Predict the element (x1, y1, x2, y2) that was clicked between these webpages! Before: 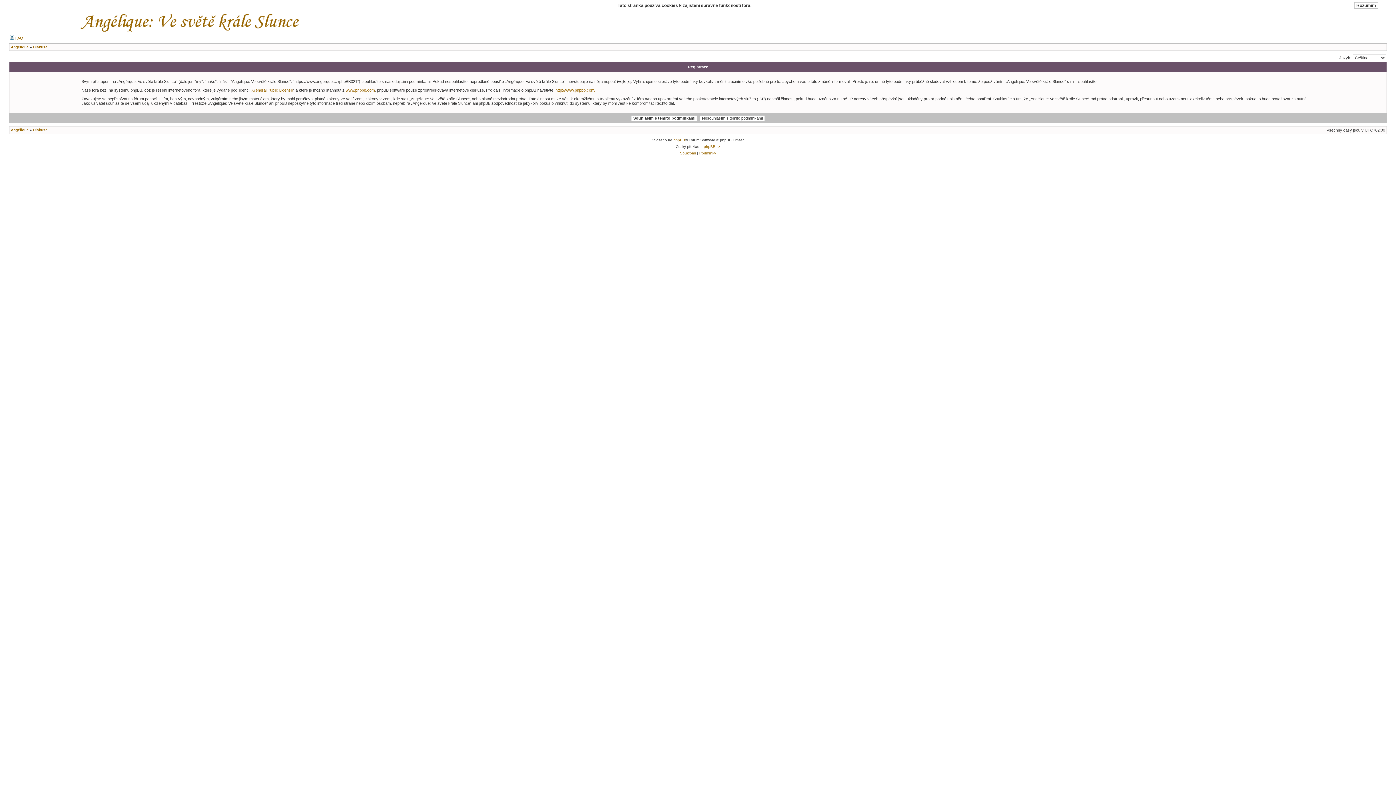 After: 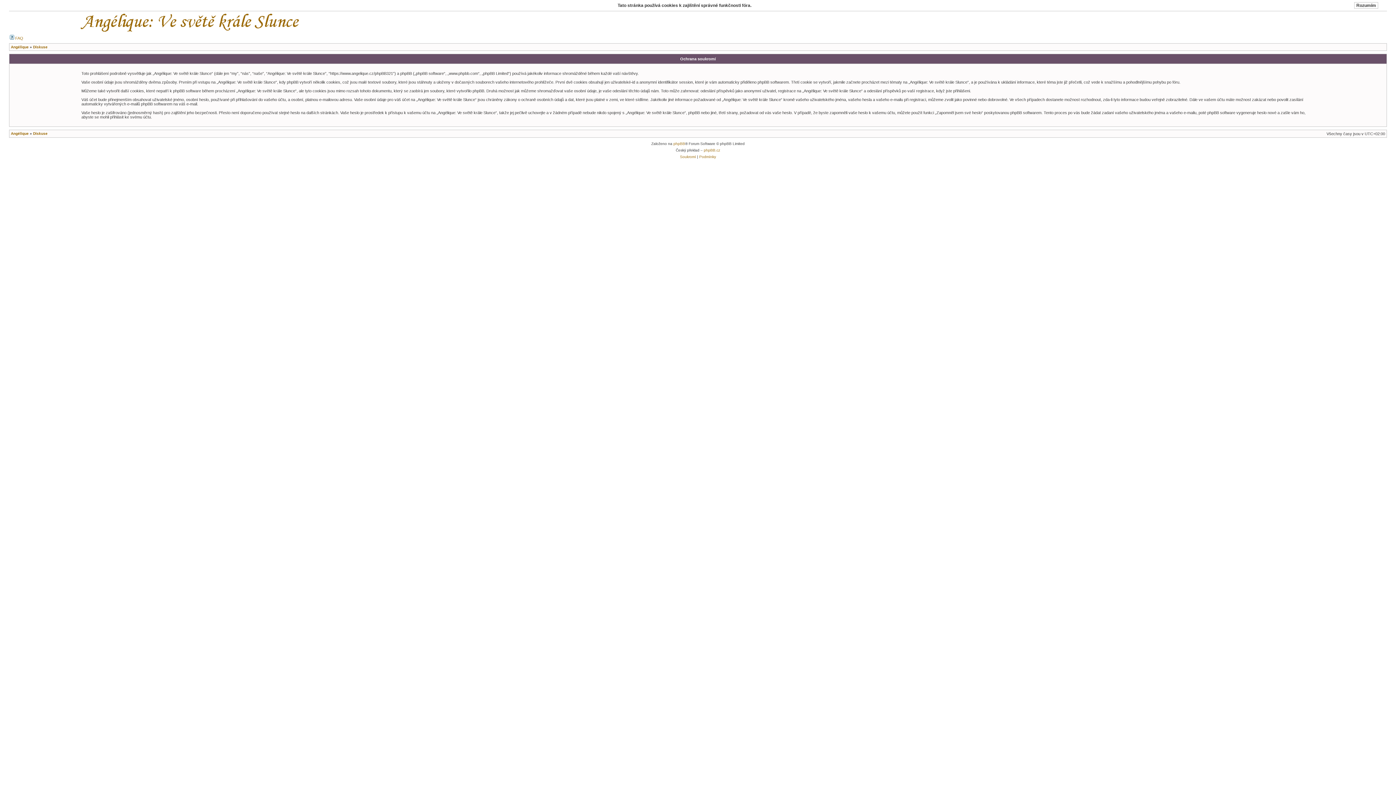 Action: bbox: (680, 151, 696, 155) label: Soukromí